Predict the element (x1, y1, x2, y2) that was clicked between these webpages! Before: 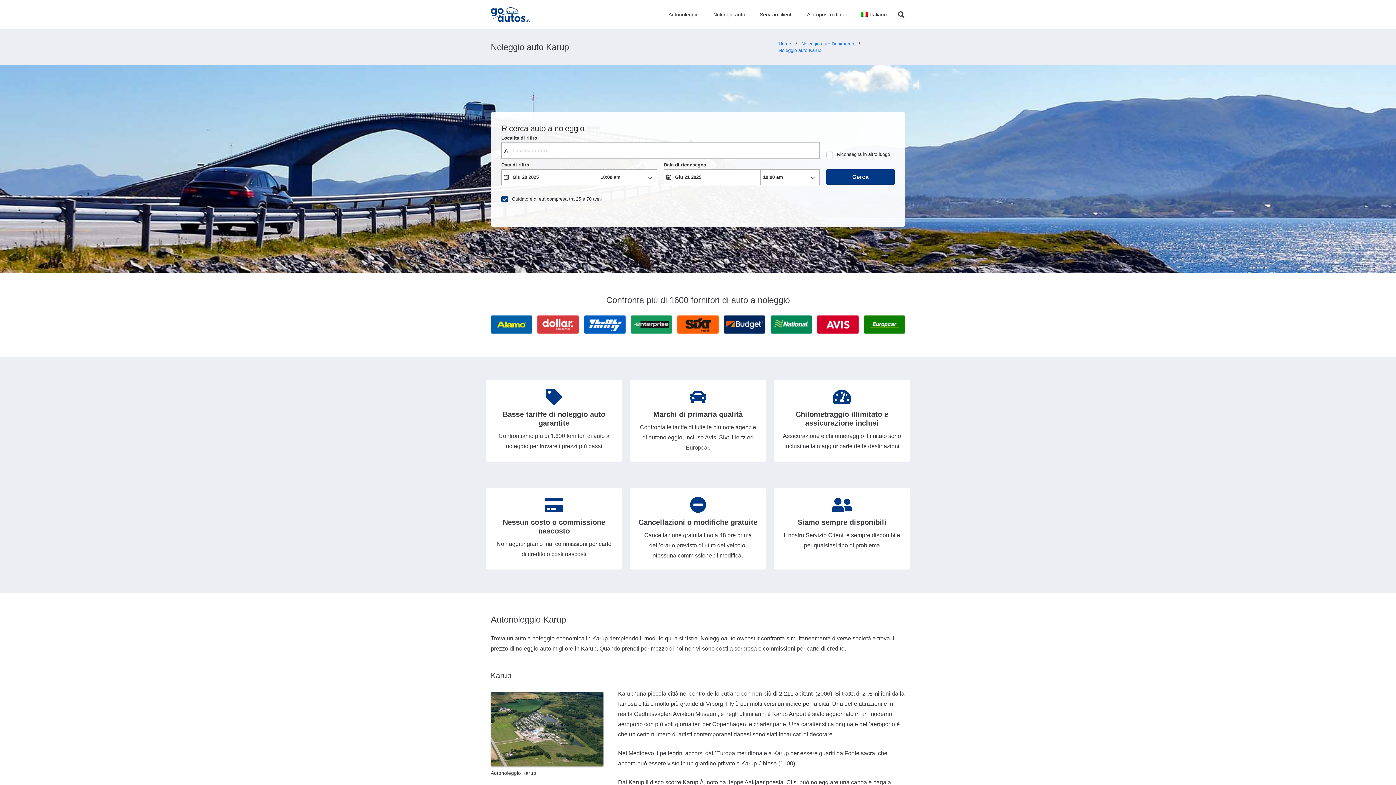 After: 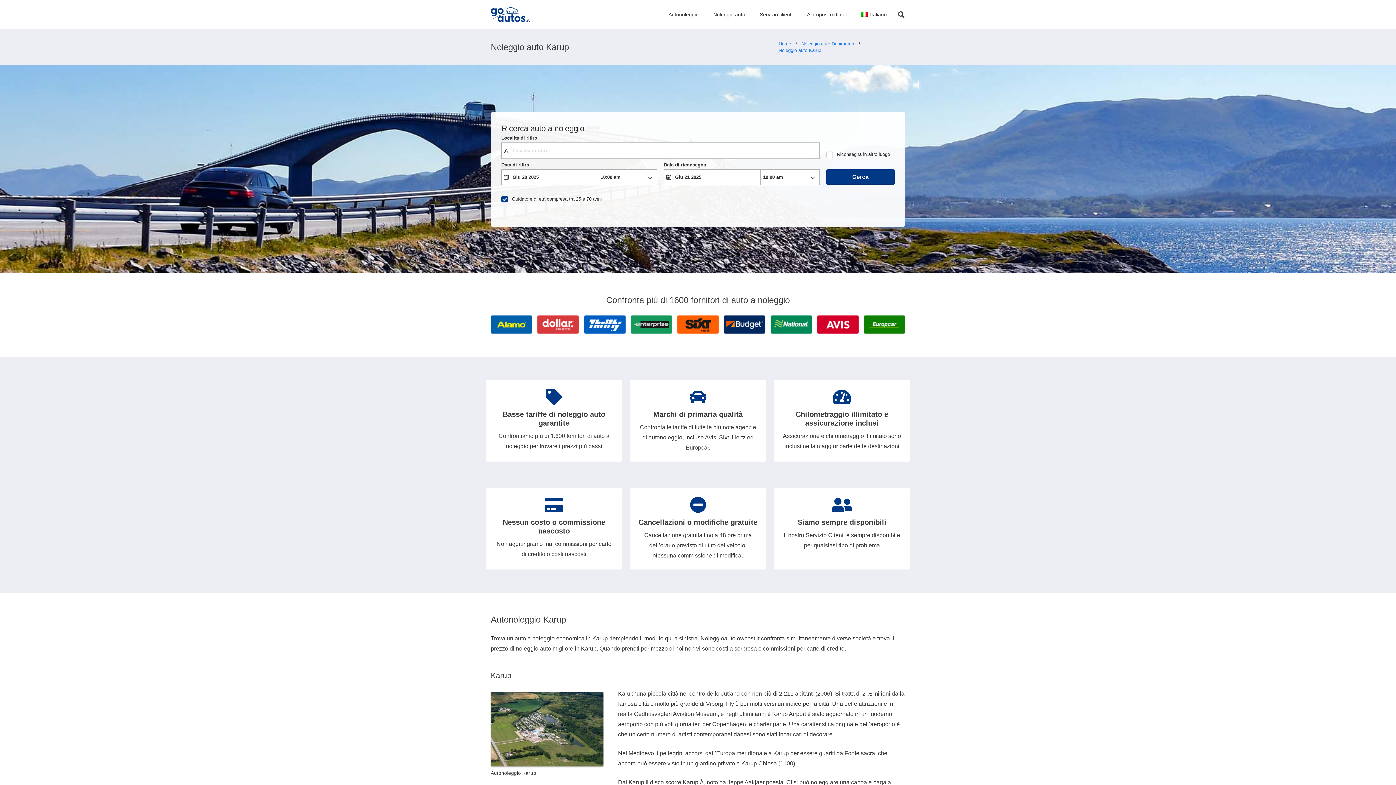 Action: label: Italiano bbox: (854, 0, 894, 29)